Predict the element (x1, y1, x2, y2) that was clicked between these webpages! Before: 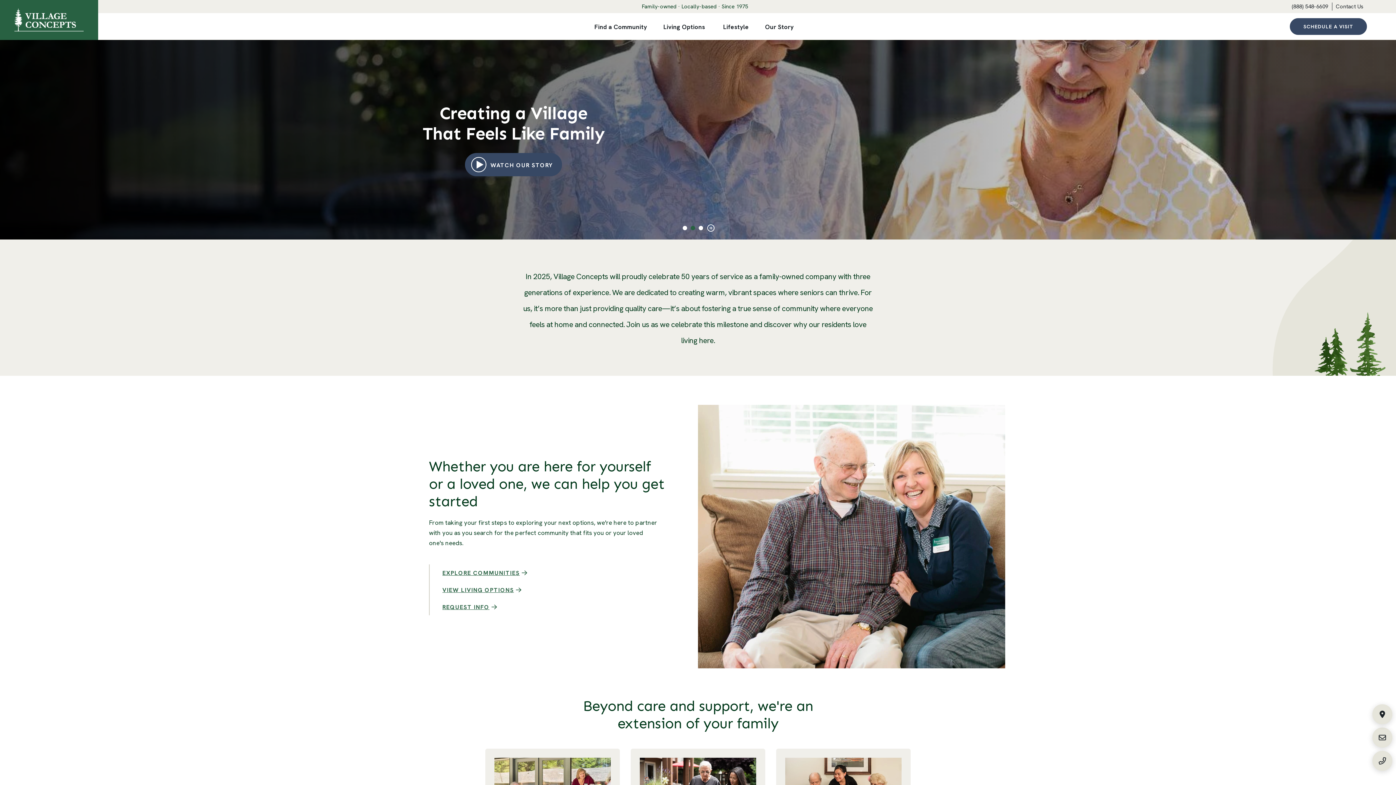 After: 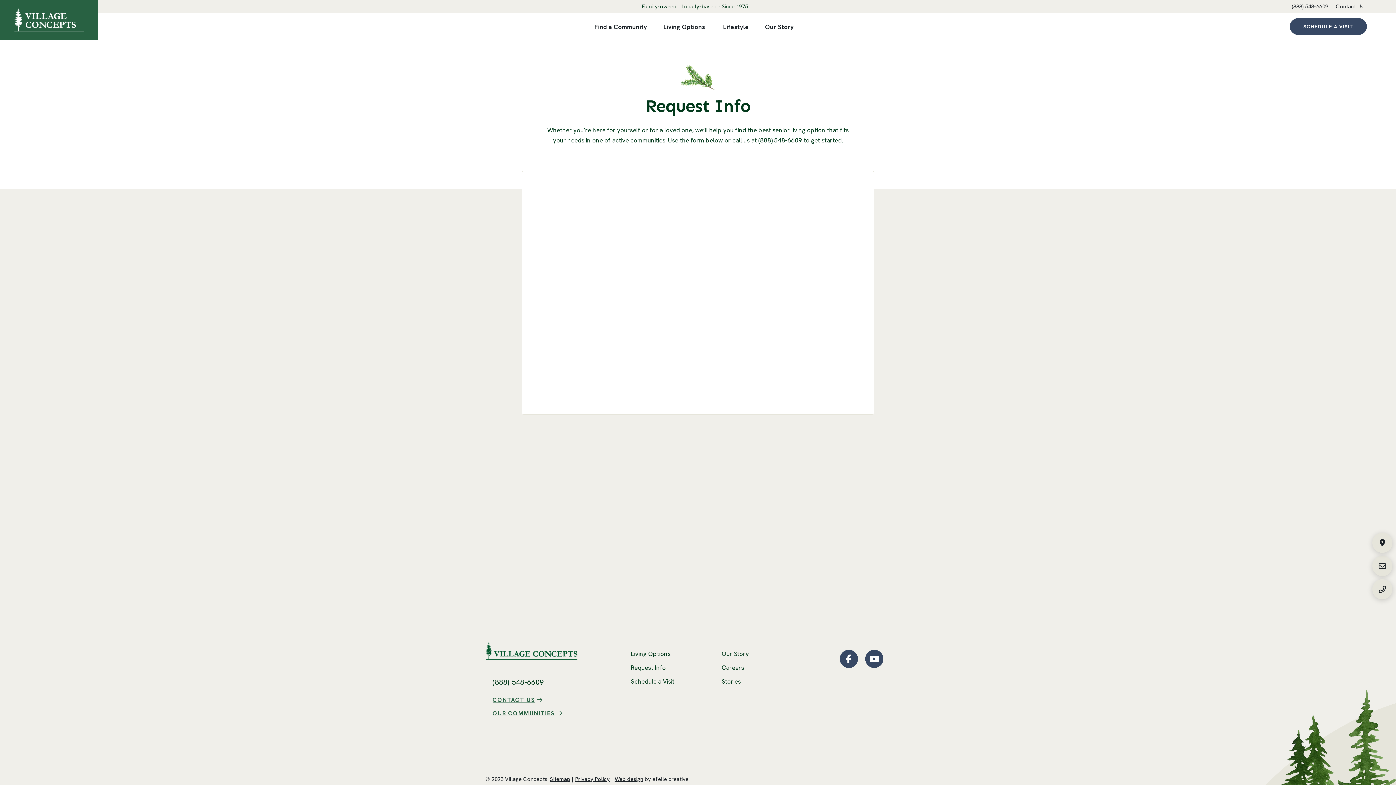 Action: bbox: (442, 603, 497, 611) label: REQUEST INFO